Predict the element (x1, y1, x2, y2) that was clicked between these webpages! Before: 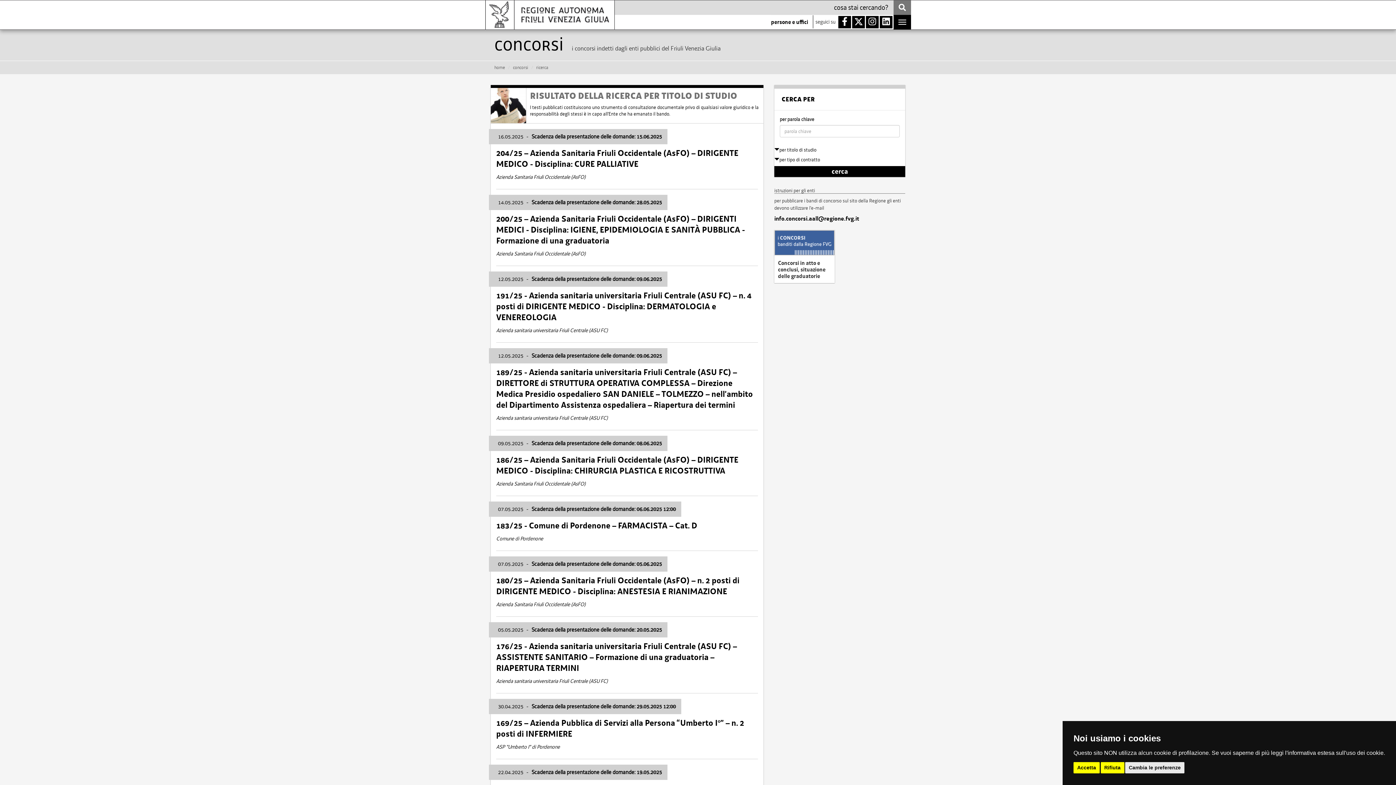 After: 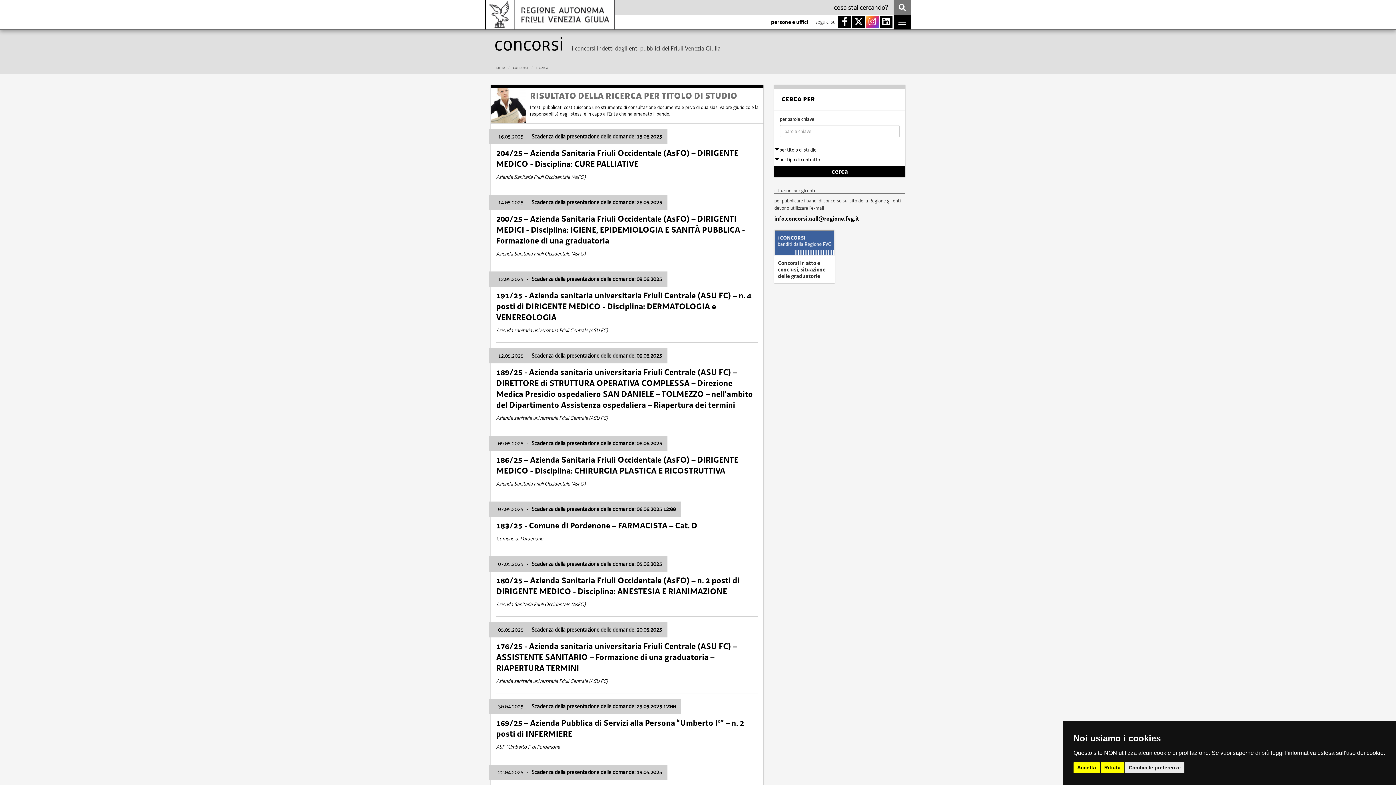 Action: bbox: (866, 16, 878, 28)